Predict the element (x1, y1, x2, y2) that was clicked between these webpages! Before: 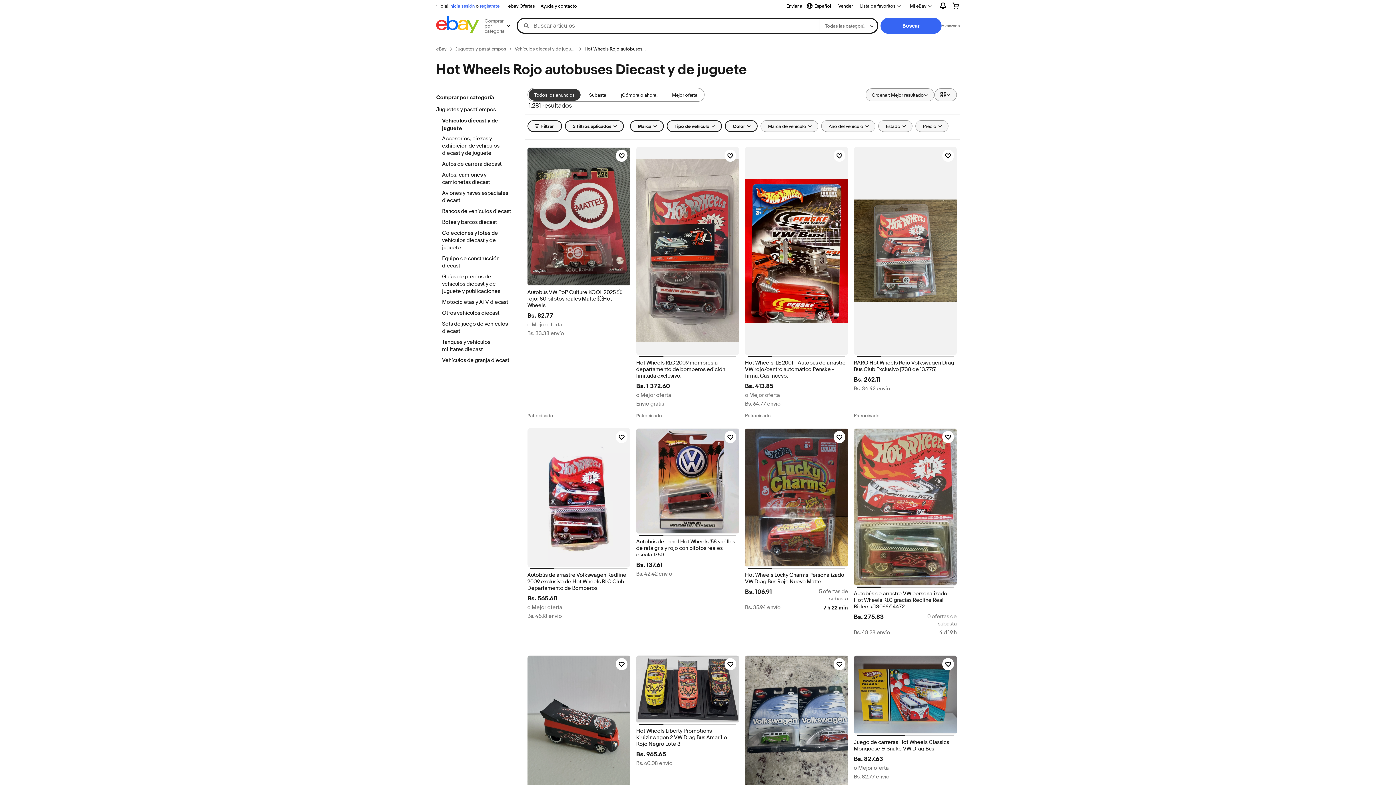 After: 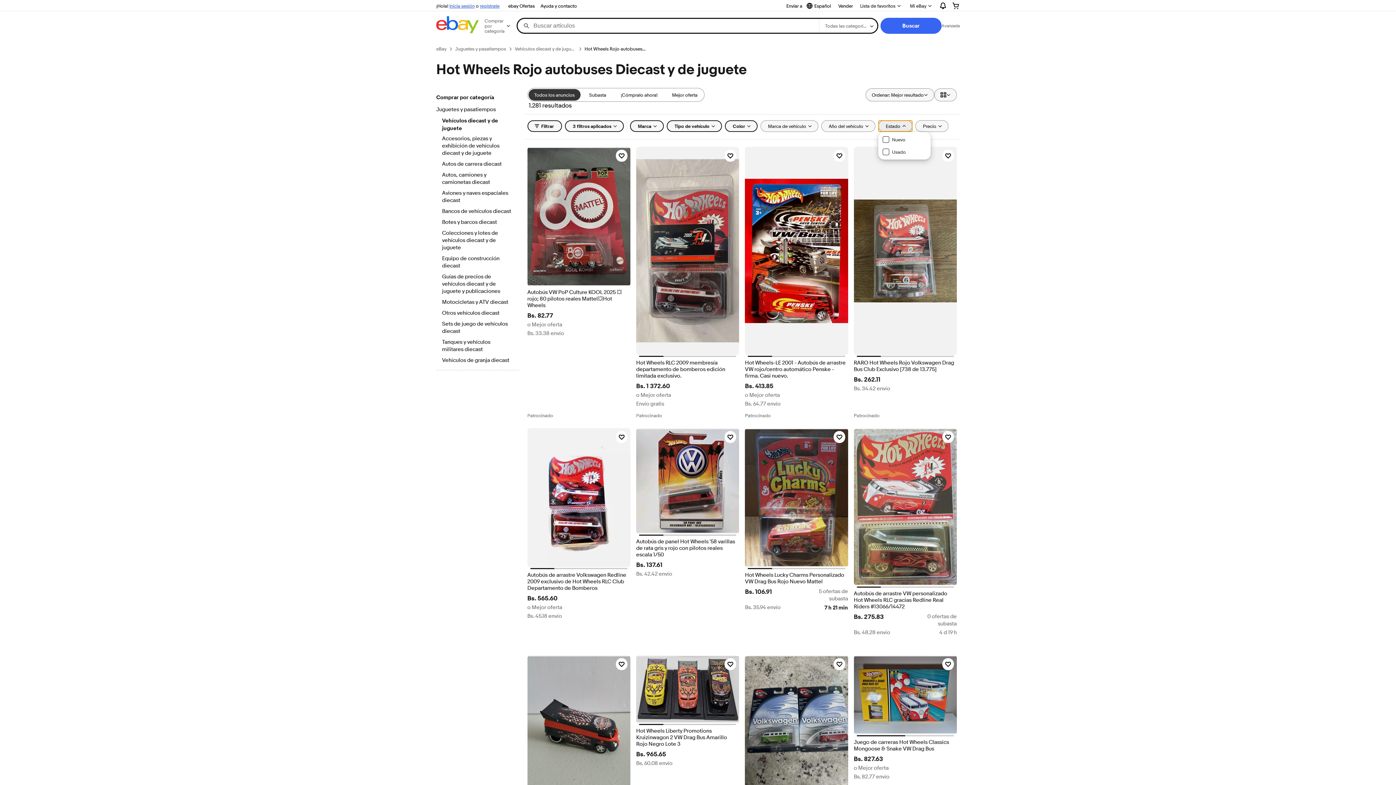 Action: label: Estado bbox: (878, 120, 912, 132)